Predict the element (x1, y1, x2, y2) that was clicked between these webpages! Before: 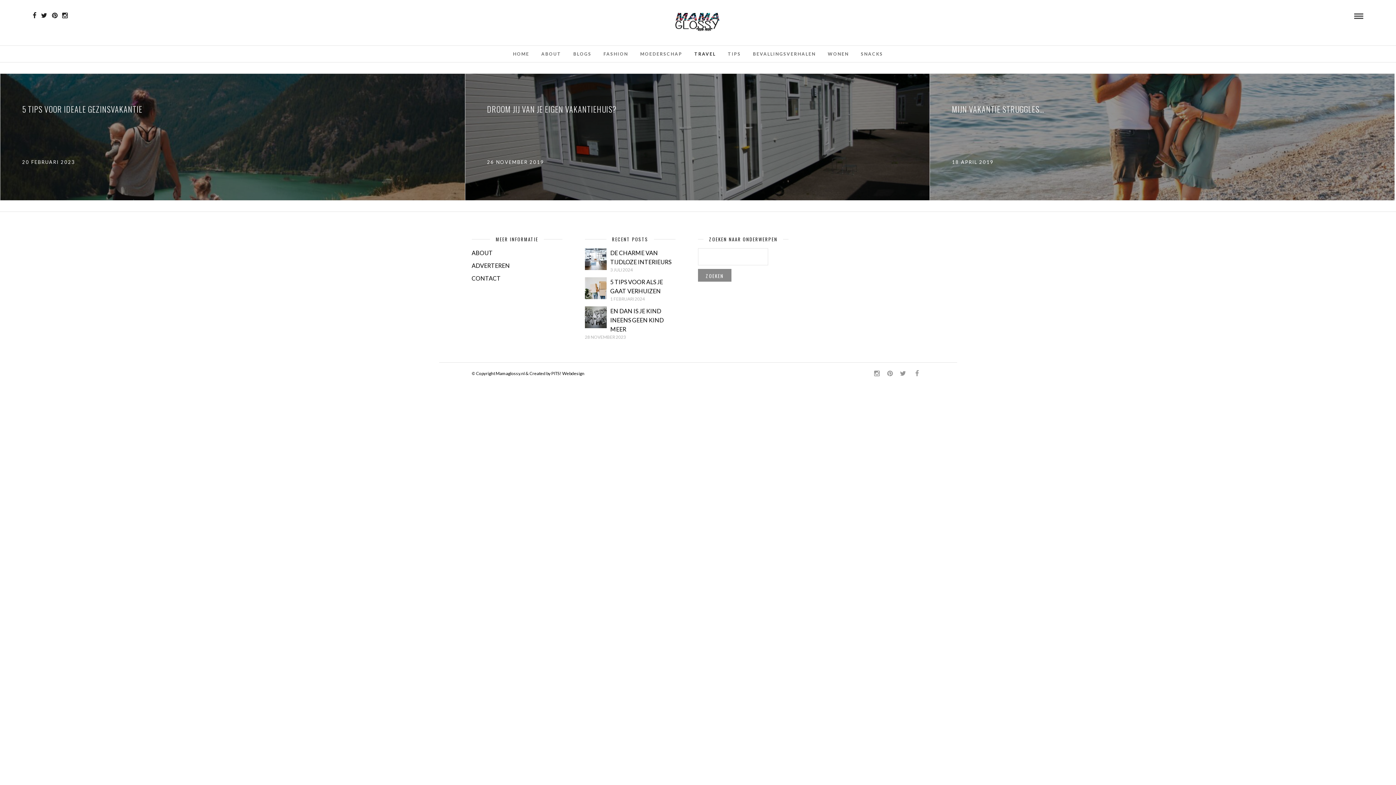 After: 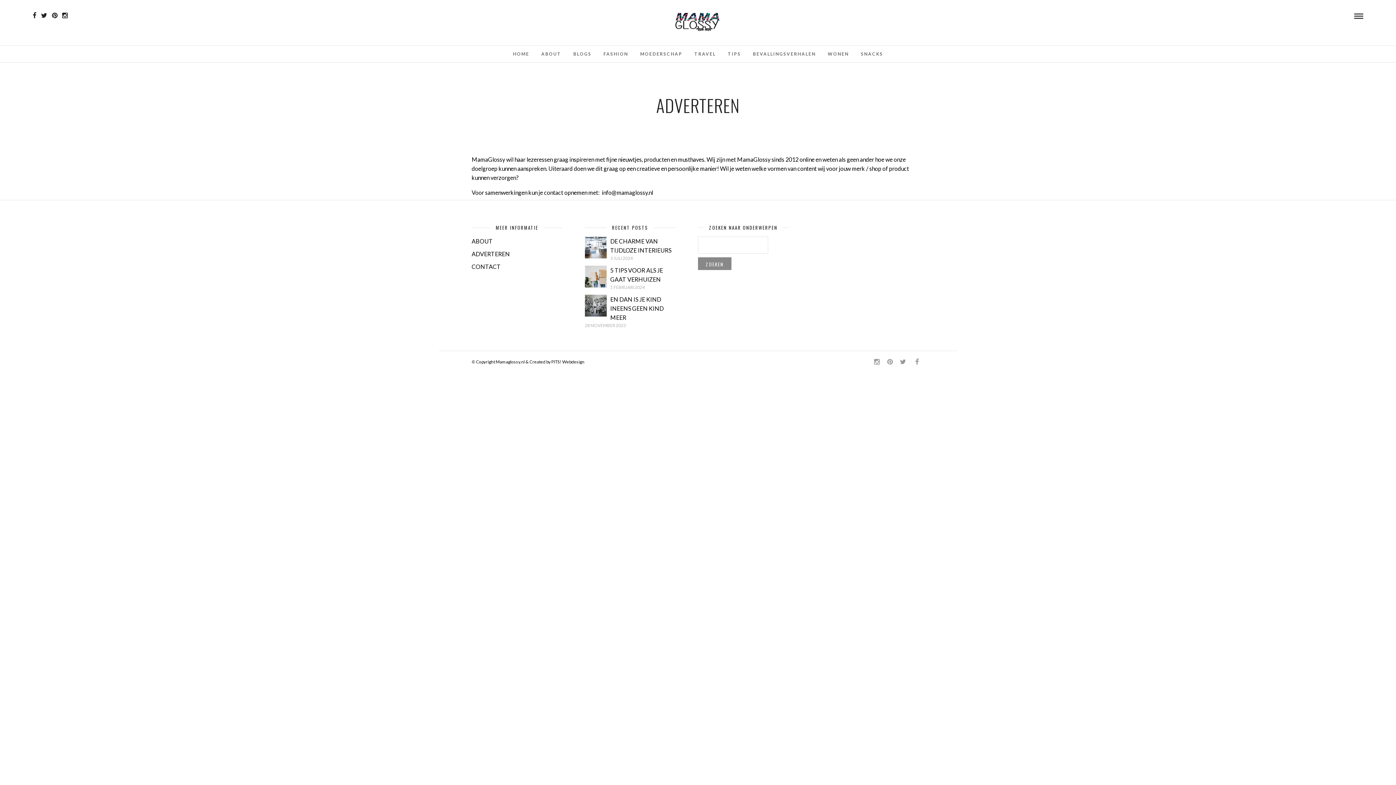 Action: bbox: (471, 262, 510, 269) label: ADVERTEREN